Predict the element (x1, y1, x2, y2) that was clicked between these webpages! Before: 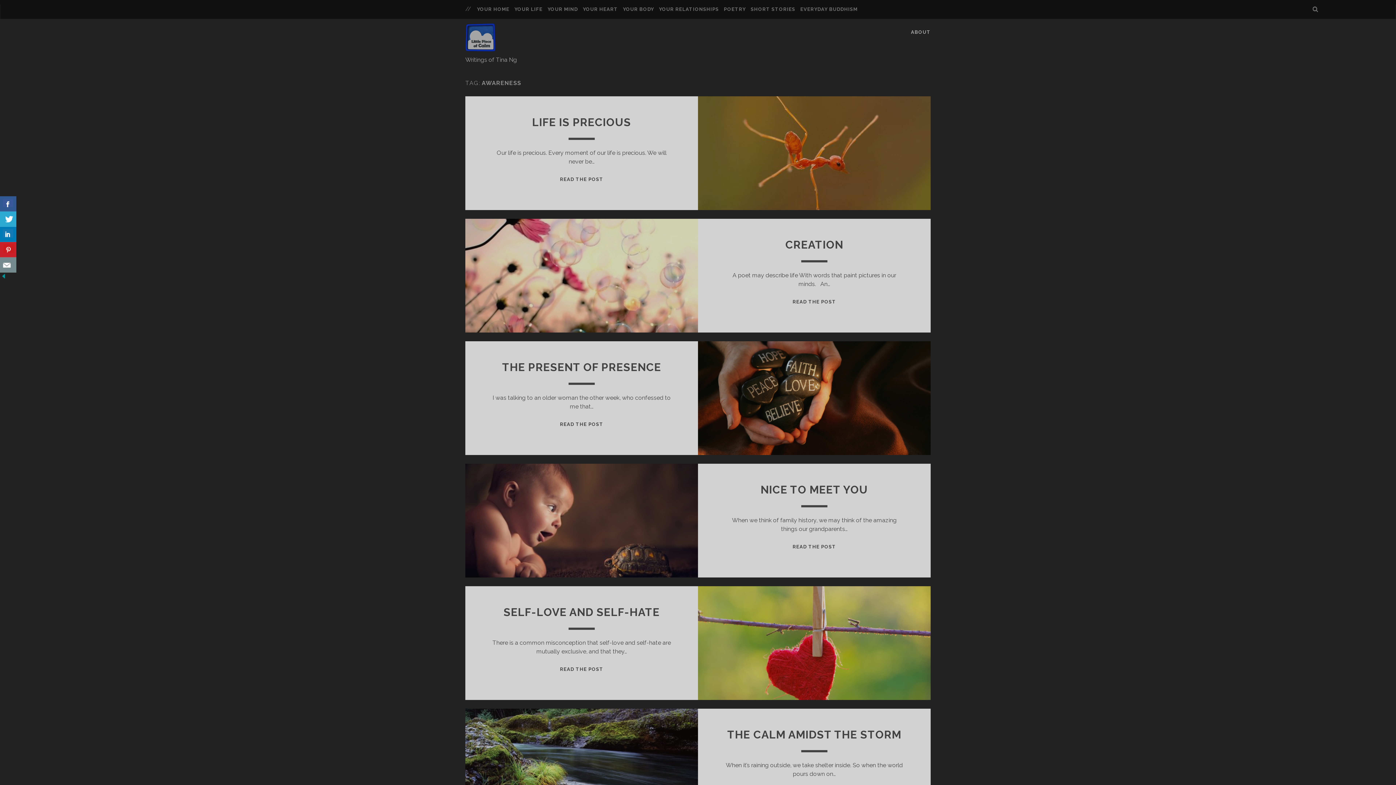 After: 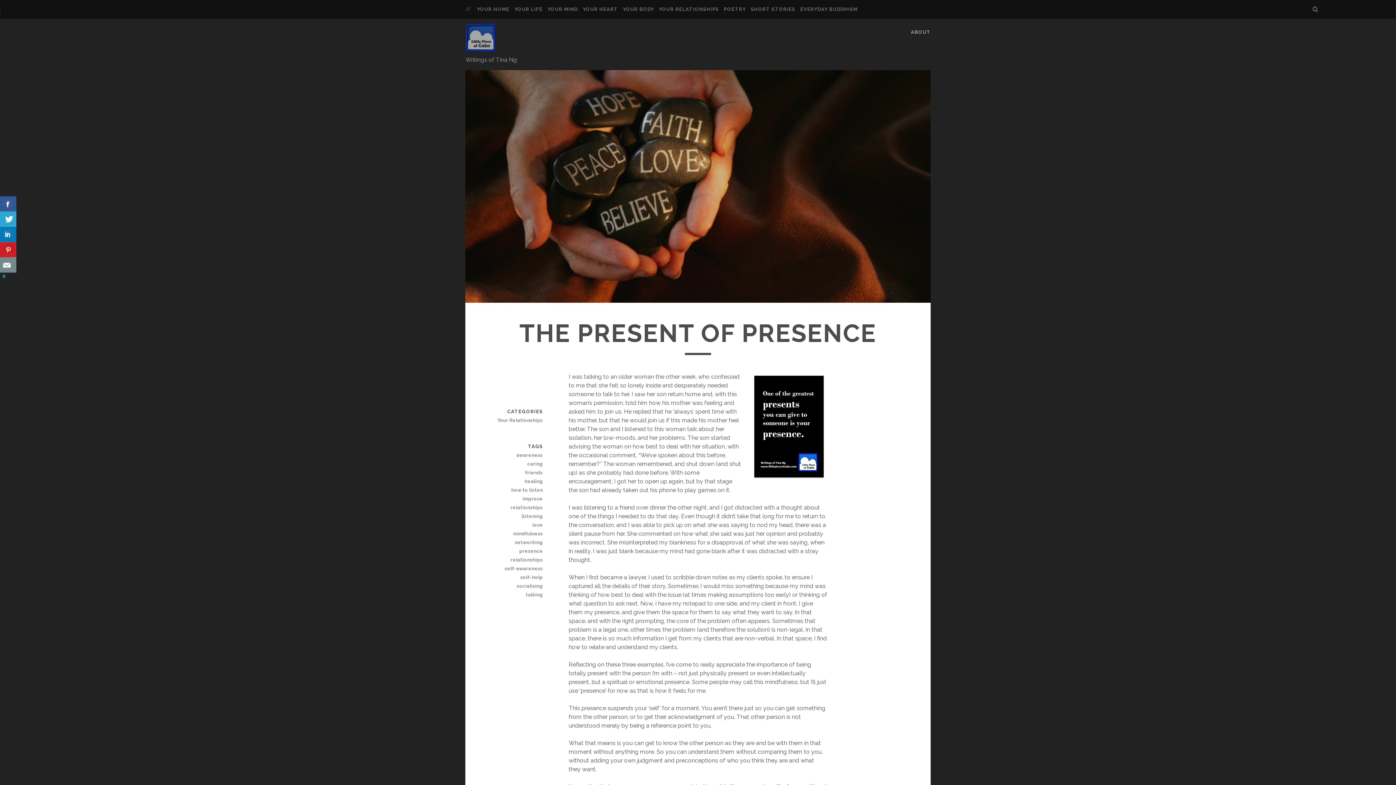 Action: label: READ THE POST
THE PRESENT OF PRESENCE bbox: (560, 421, 603, 427)